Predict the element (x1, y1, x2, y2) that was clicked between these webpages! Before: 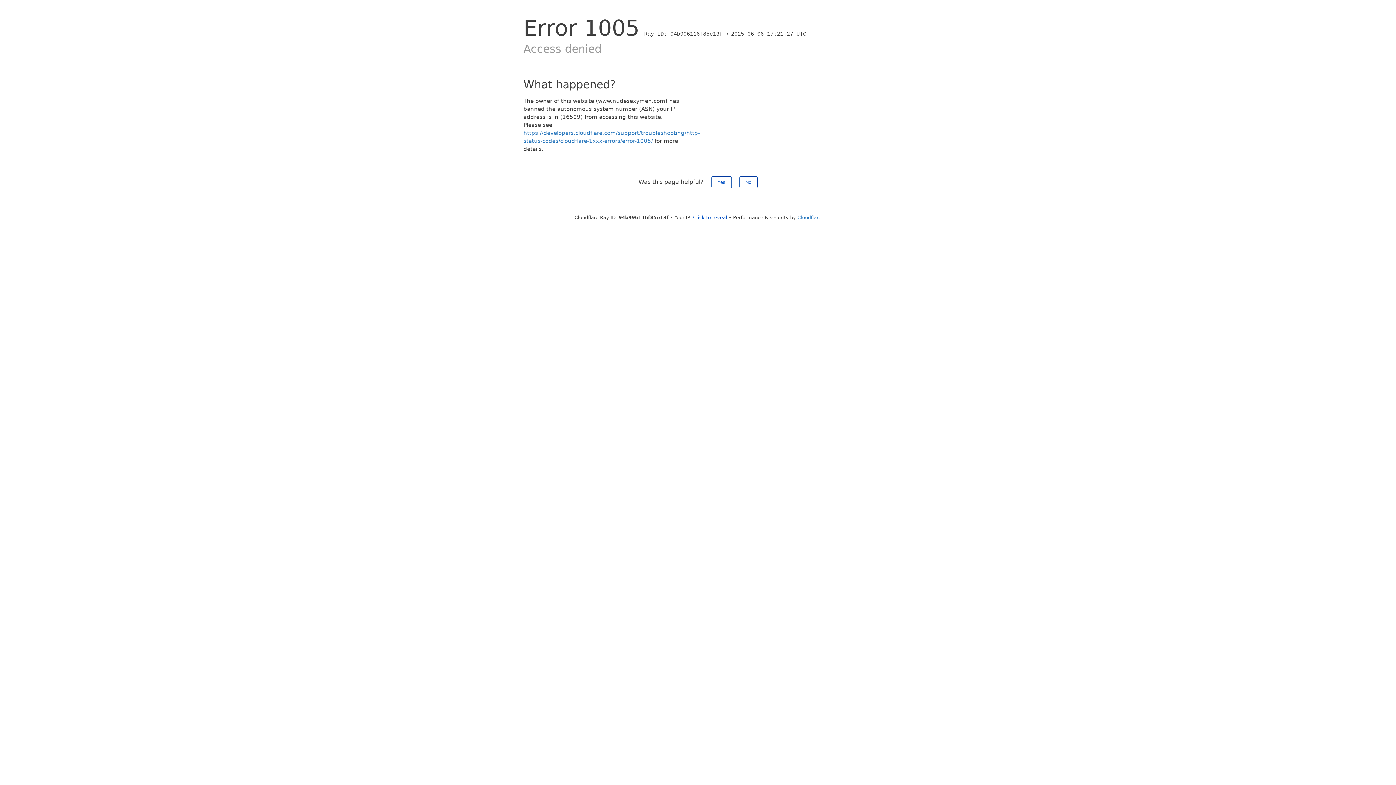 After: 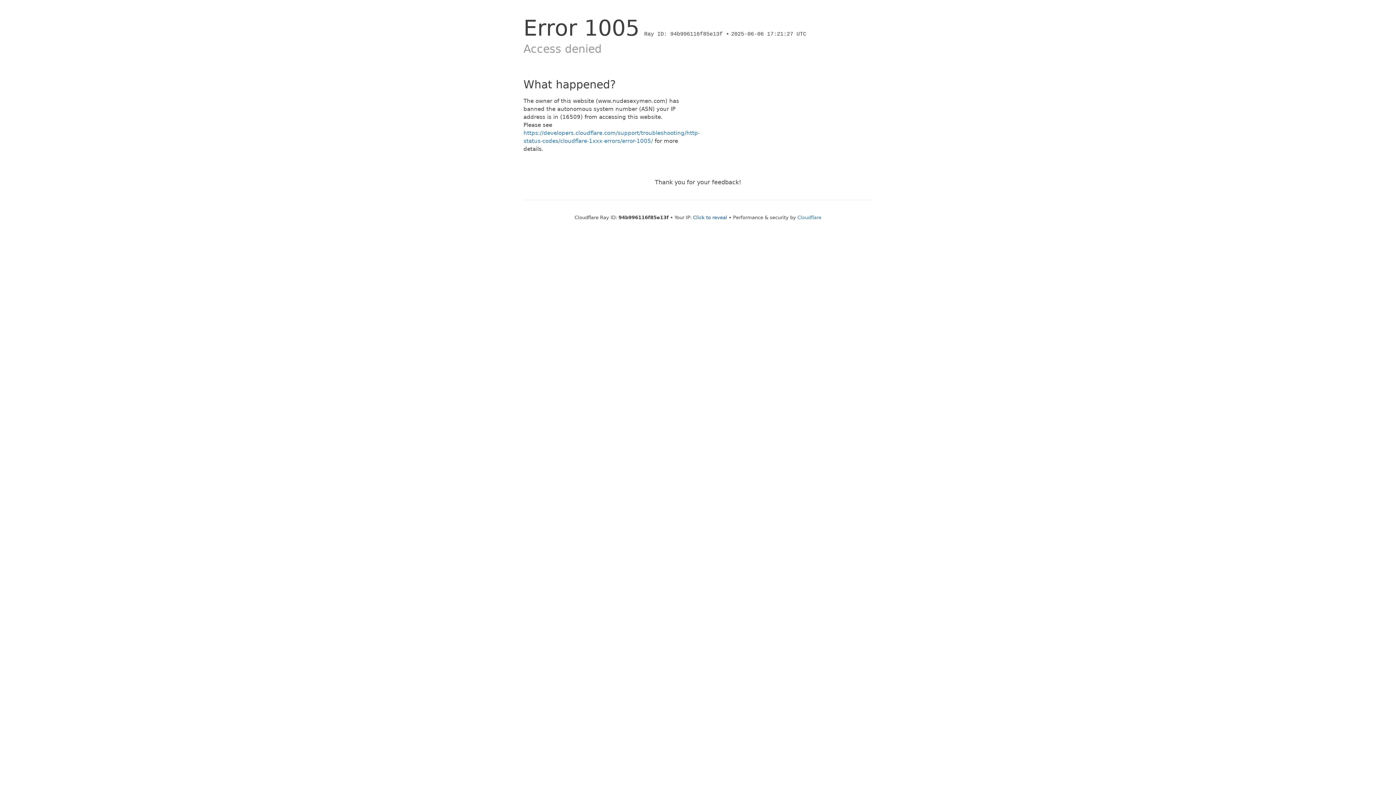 Action: bbox: (711, 176, 731, 188) label: Yes